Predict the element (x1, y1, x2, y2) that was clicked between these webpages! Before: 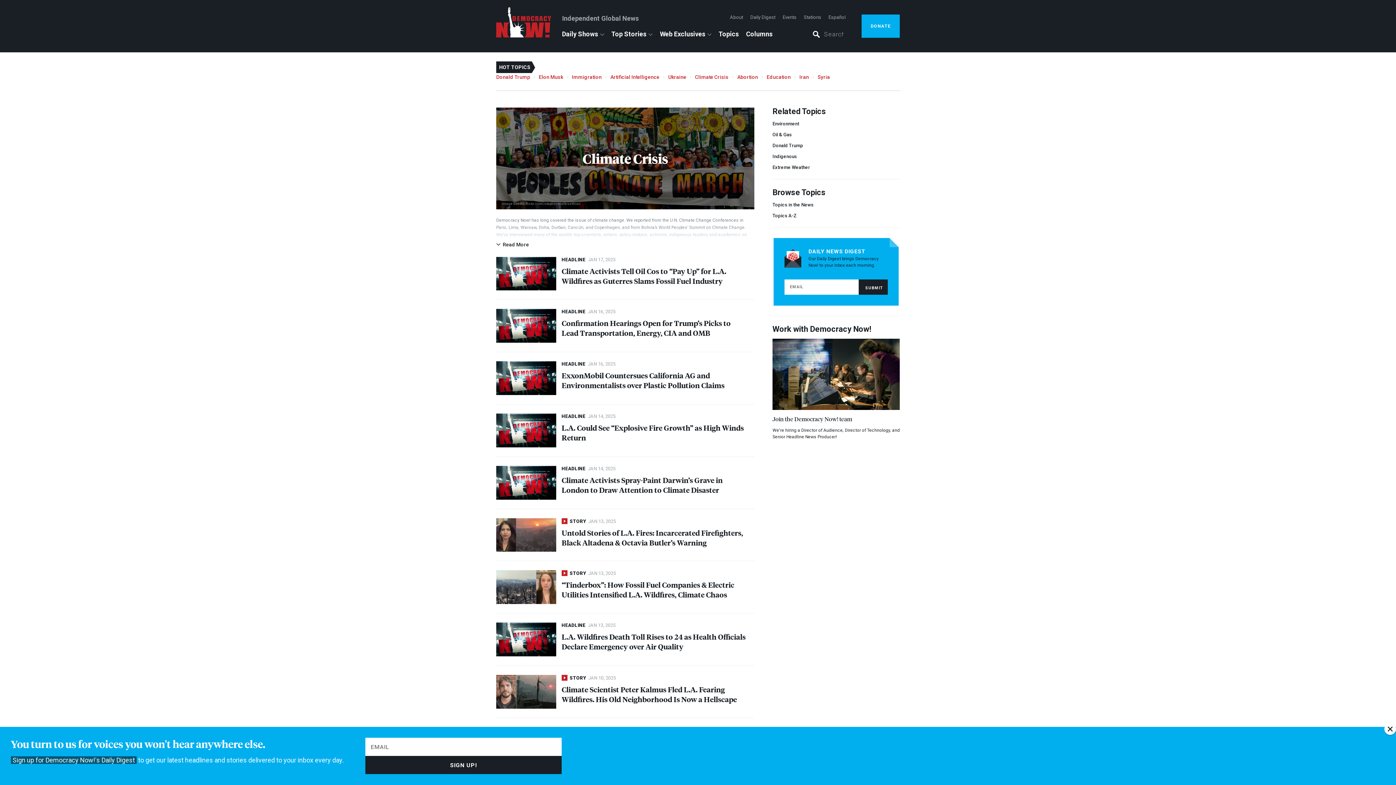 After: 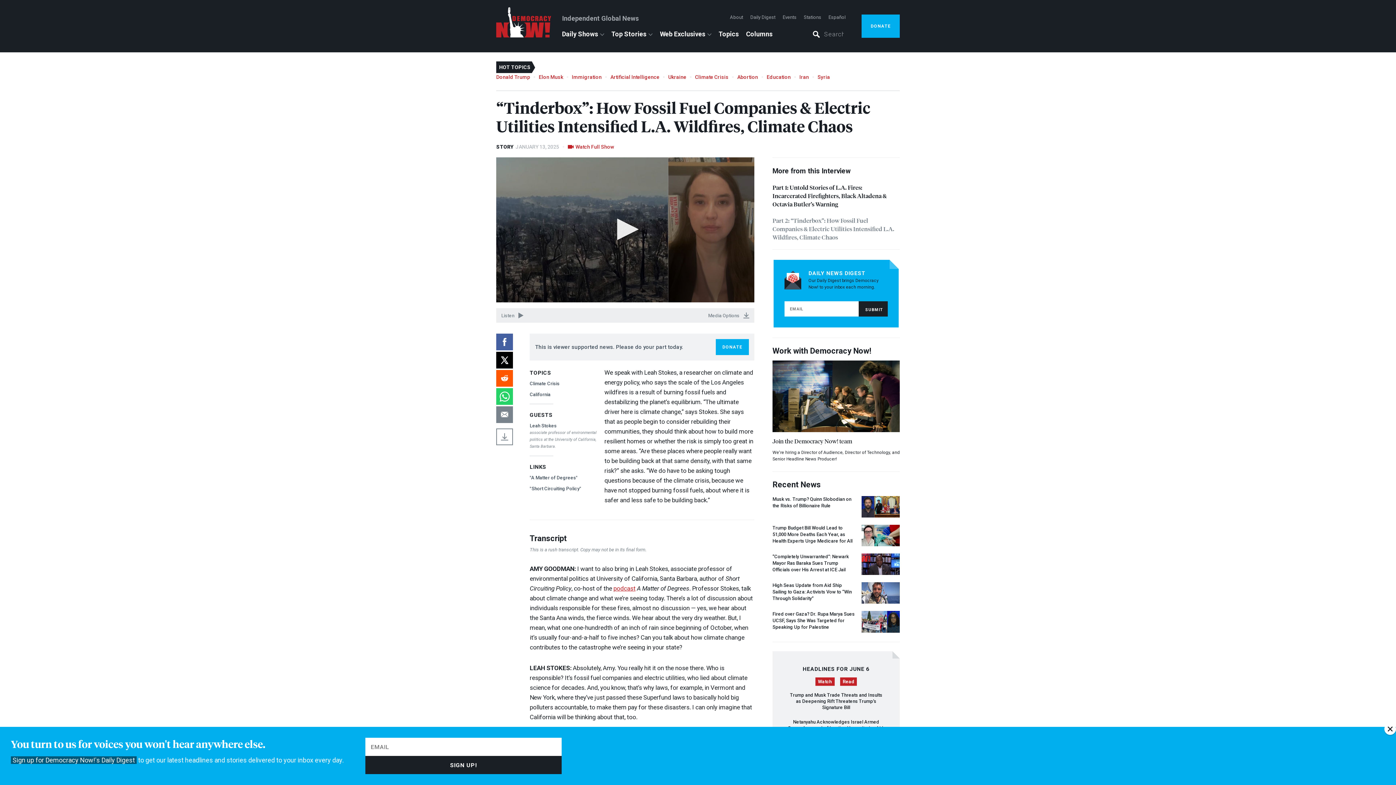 Action: label: “Tinderbox”: How Fossil Fuel Companies & Electric Utilities Intensified L.A. Wildfires, Climate Chaos bbox: (561, 580, 734, 599)